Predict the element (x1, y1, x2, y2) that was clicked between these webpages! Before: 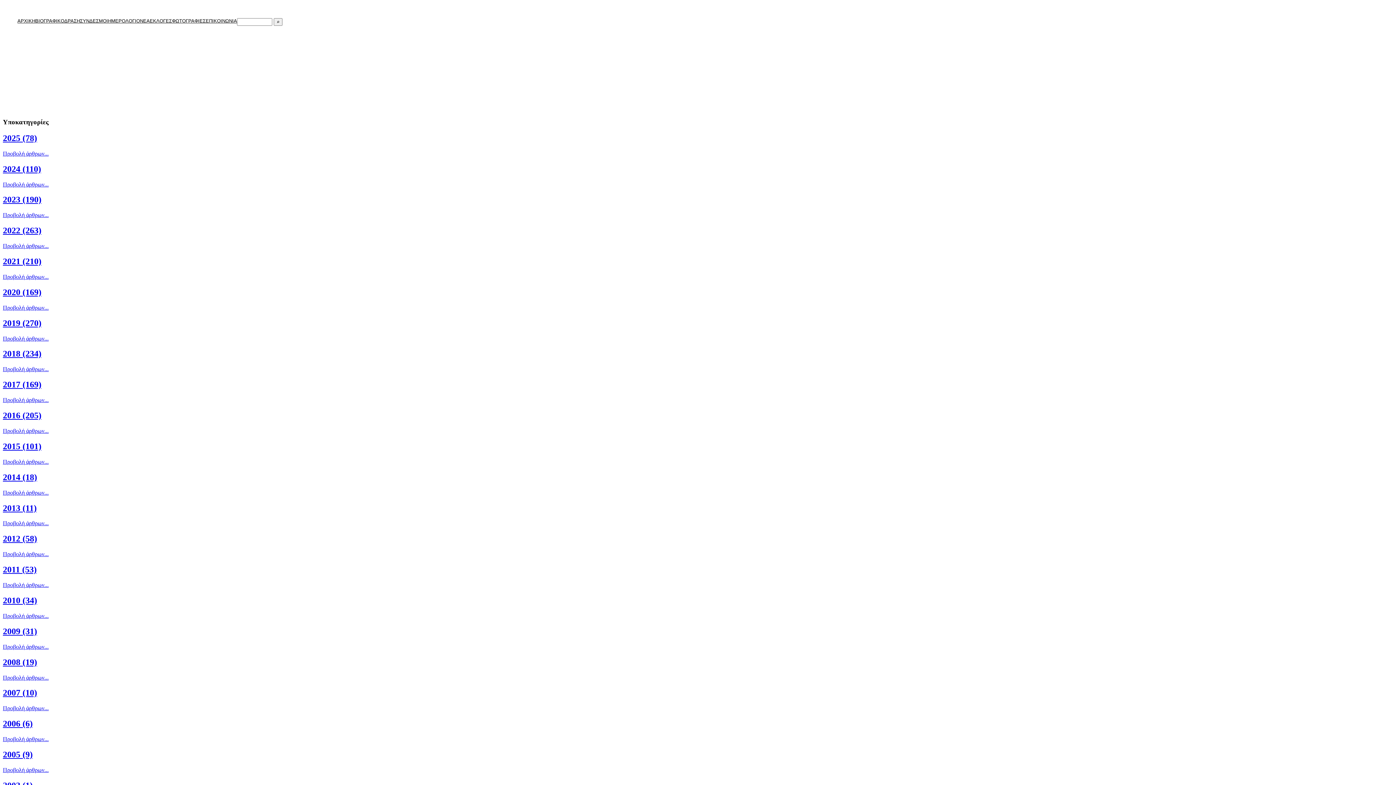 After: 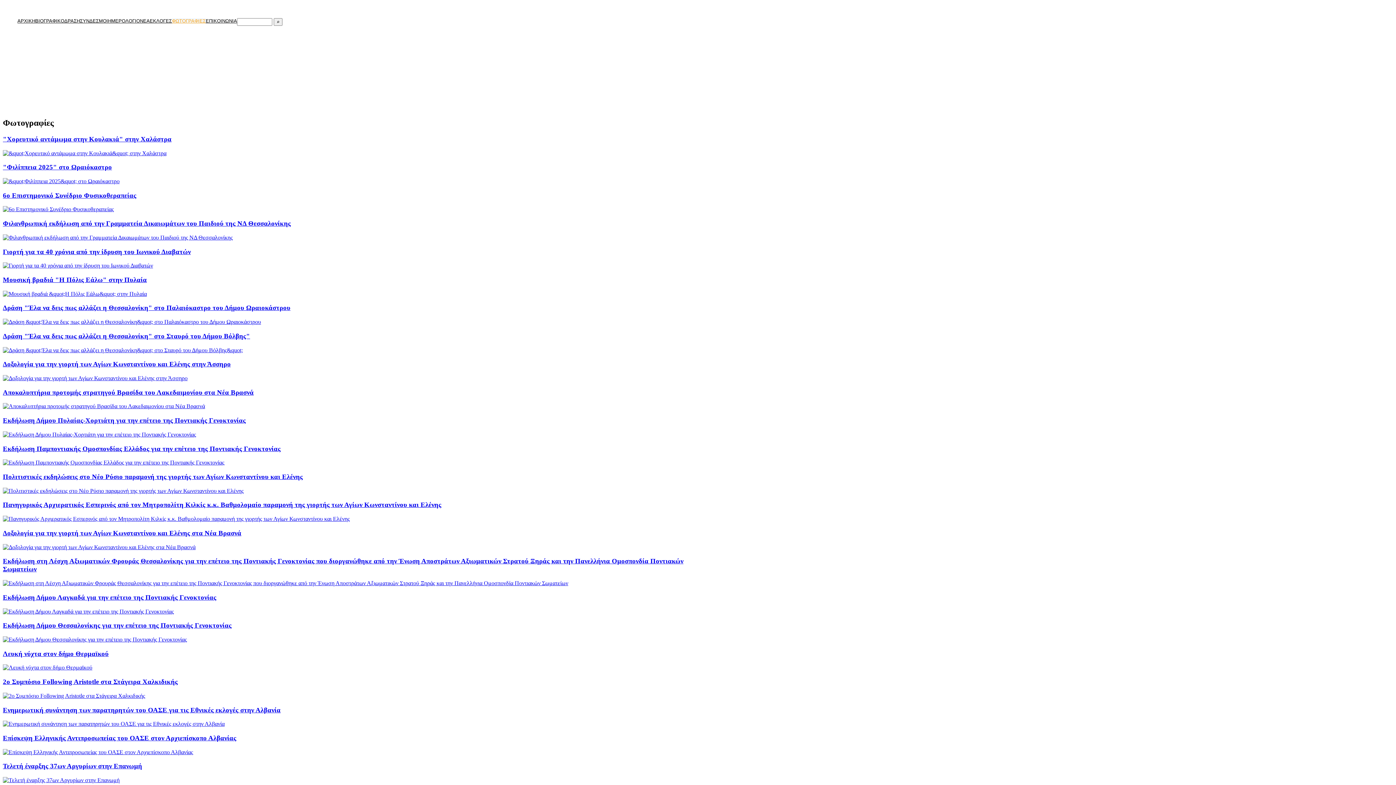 Action: label: ΦΩΤΟΓΡΑΦΙΕΣ bbox: (172, 18, 205, 23)